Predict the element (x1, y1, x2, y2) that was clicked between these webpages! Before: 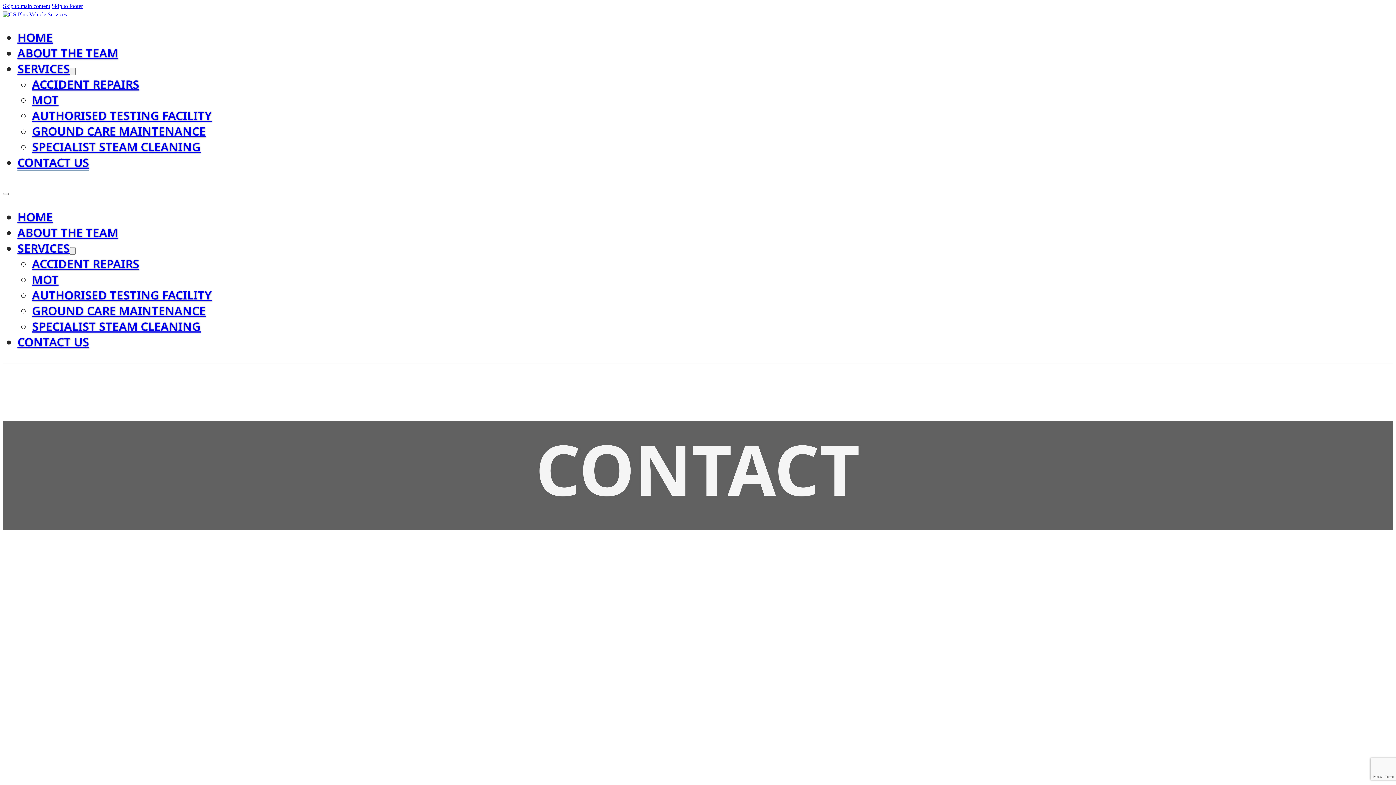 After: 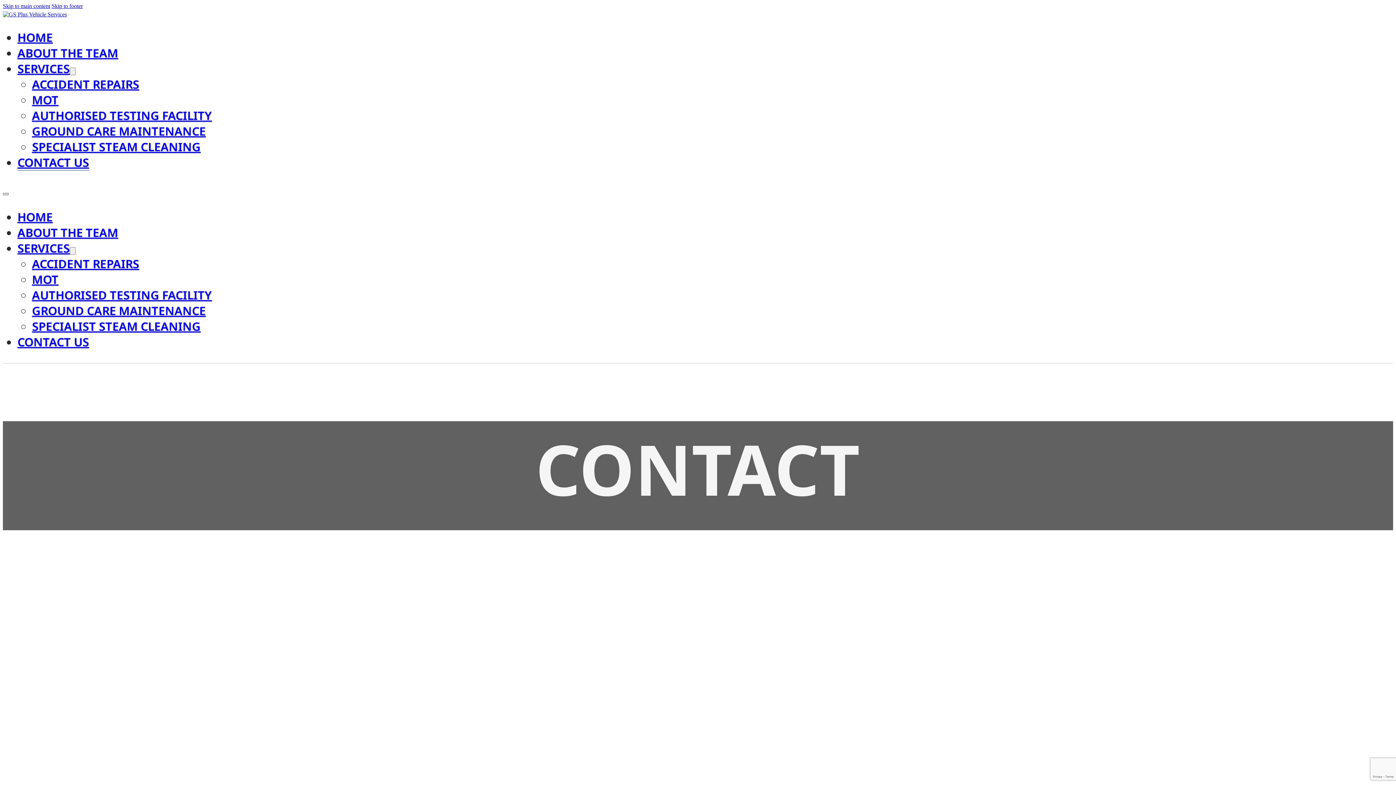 Action: bbox: (2, 193, 8, 195) label: Open mobile menu